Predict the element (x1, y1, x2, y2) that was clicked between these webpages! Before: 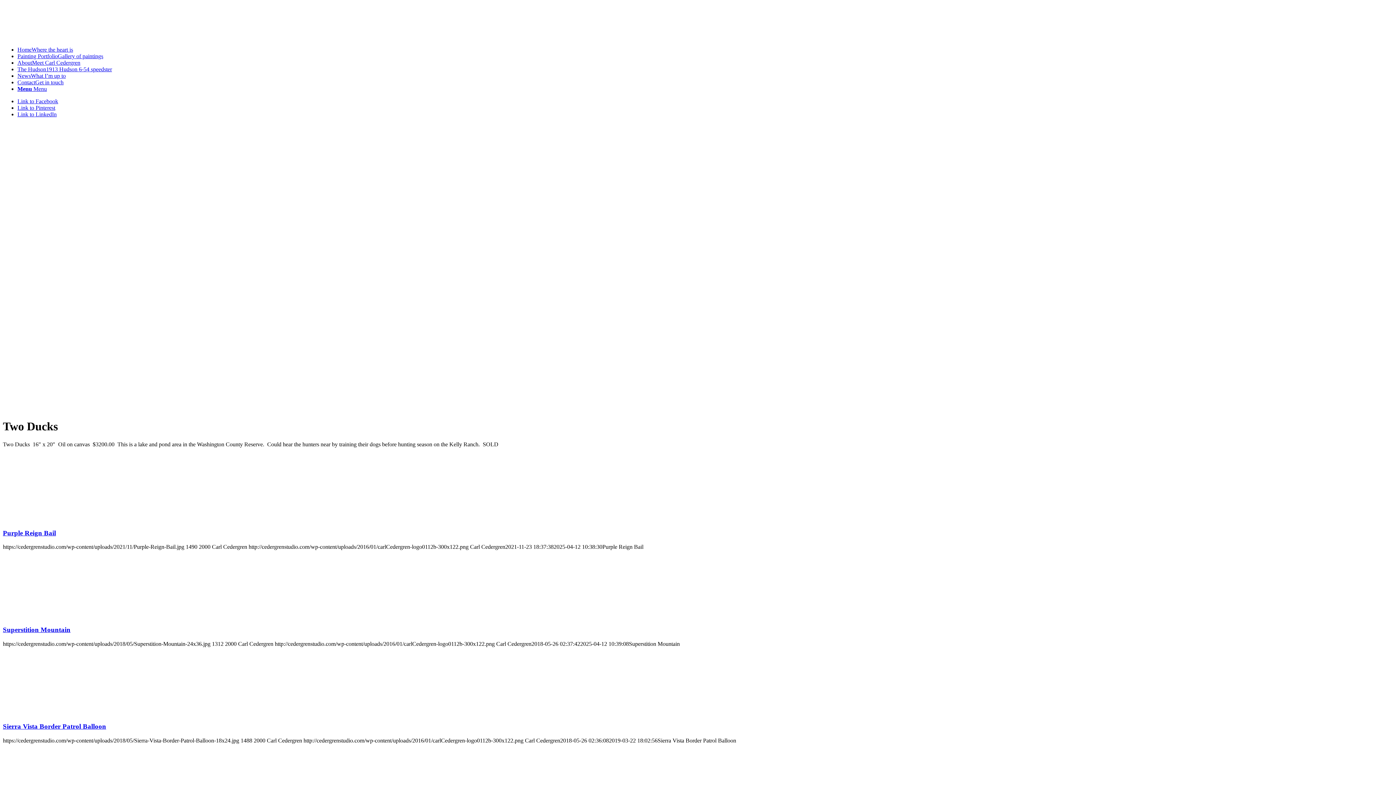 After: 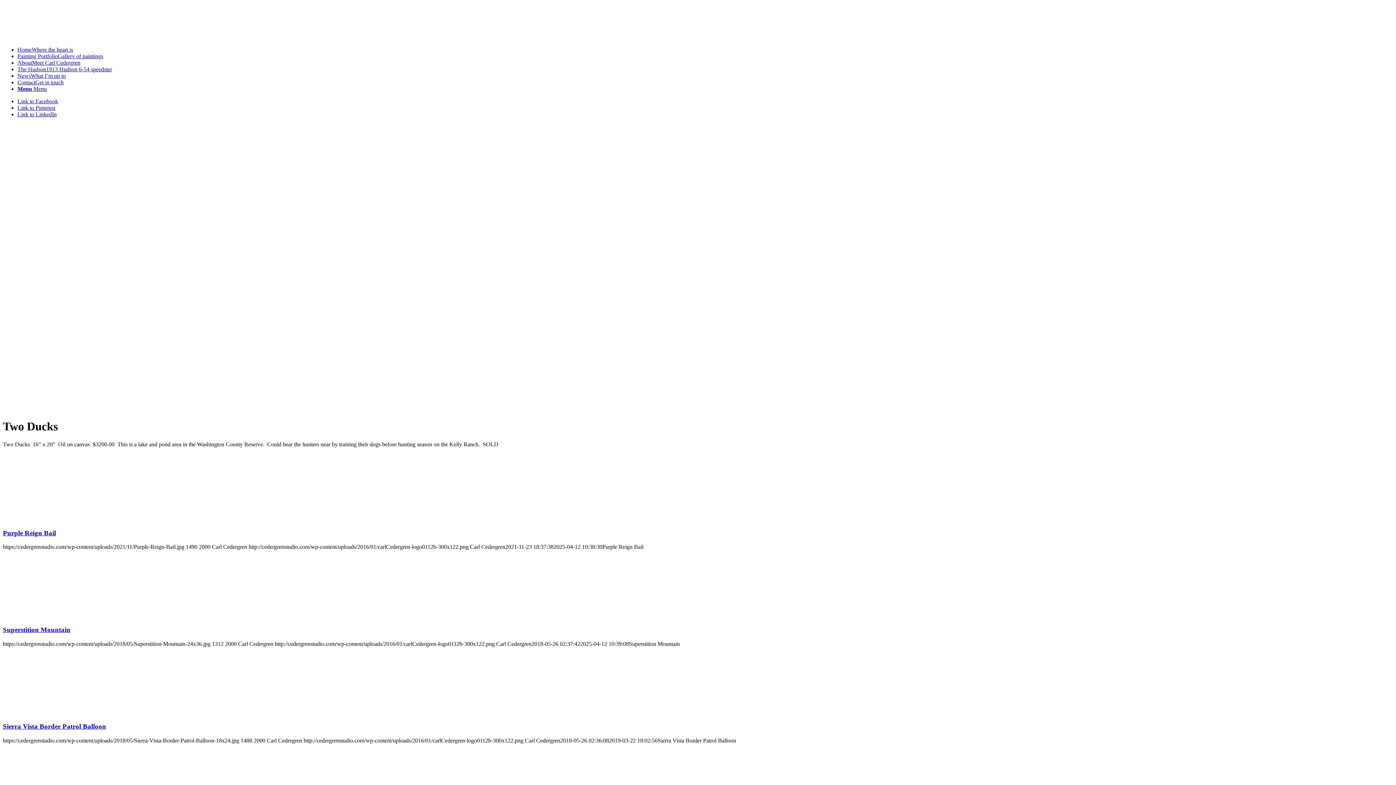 Action: label: Link to Facebook bbox: (17, 98, 58, 104)